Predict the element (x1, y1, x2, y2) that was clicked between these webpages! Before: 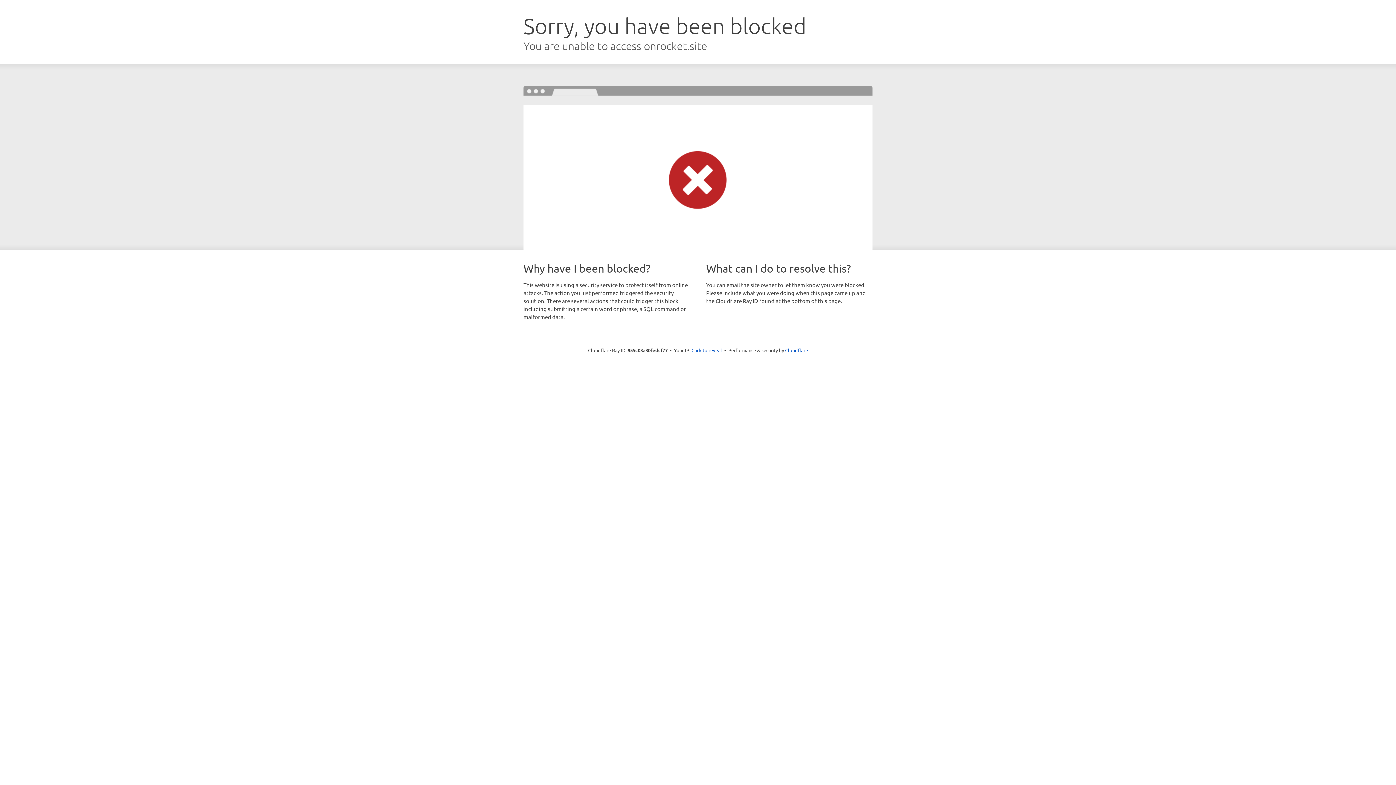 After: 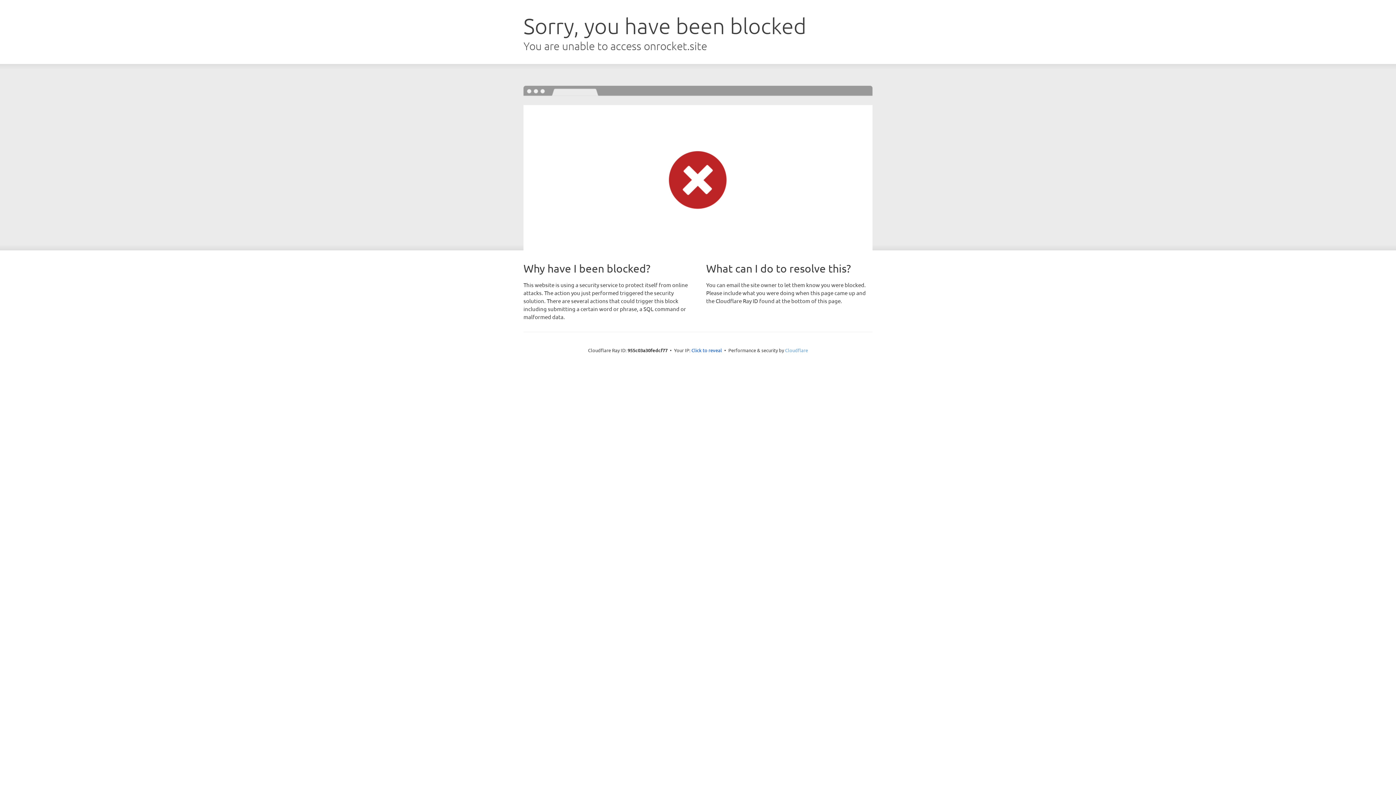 Action: label: Cloudflare bbox: (785, 347, 808, 353)